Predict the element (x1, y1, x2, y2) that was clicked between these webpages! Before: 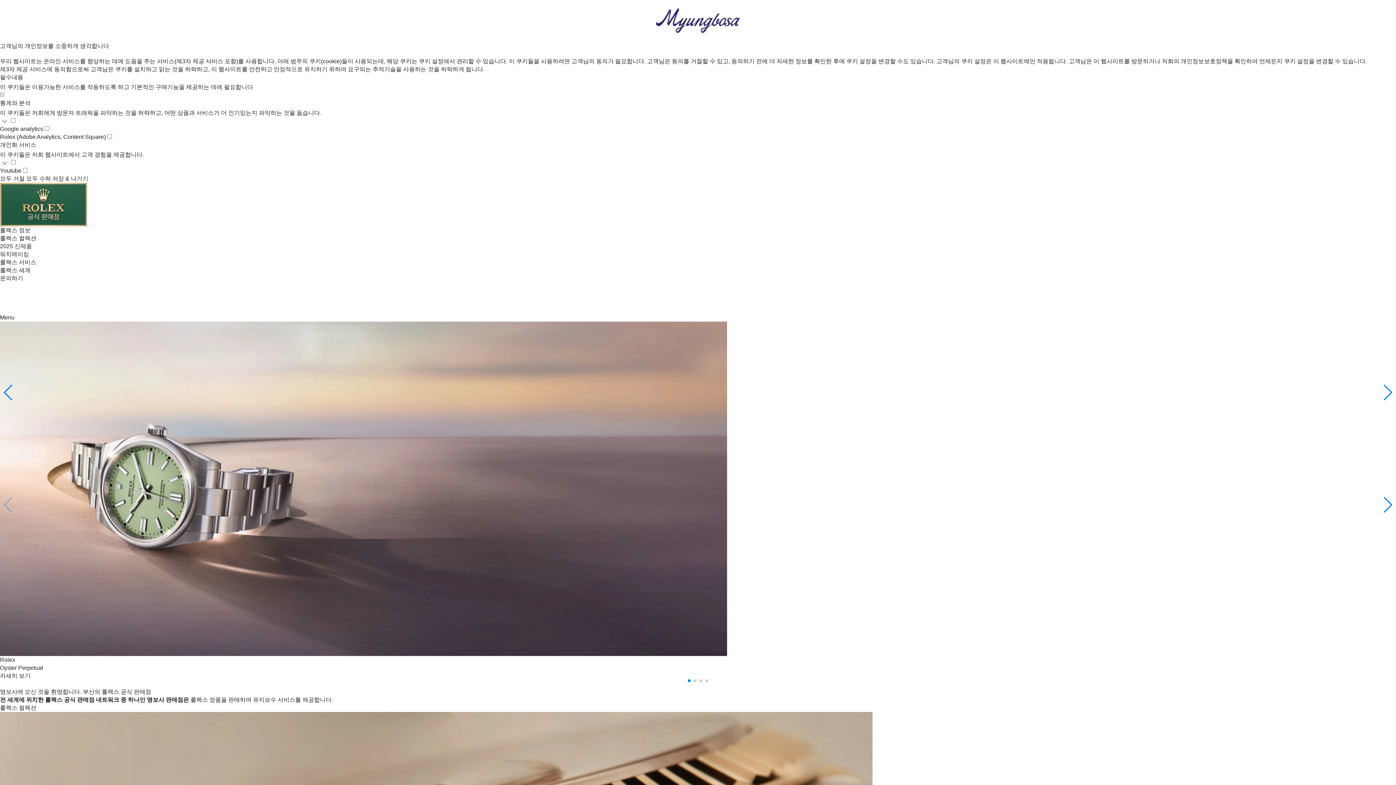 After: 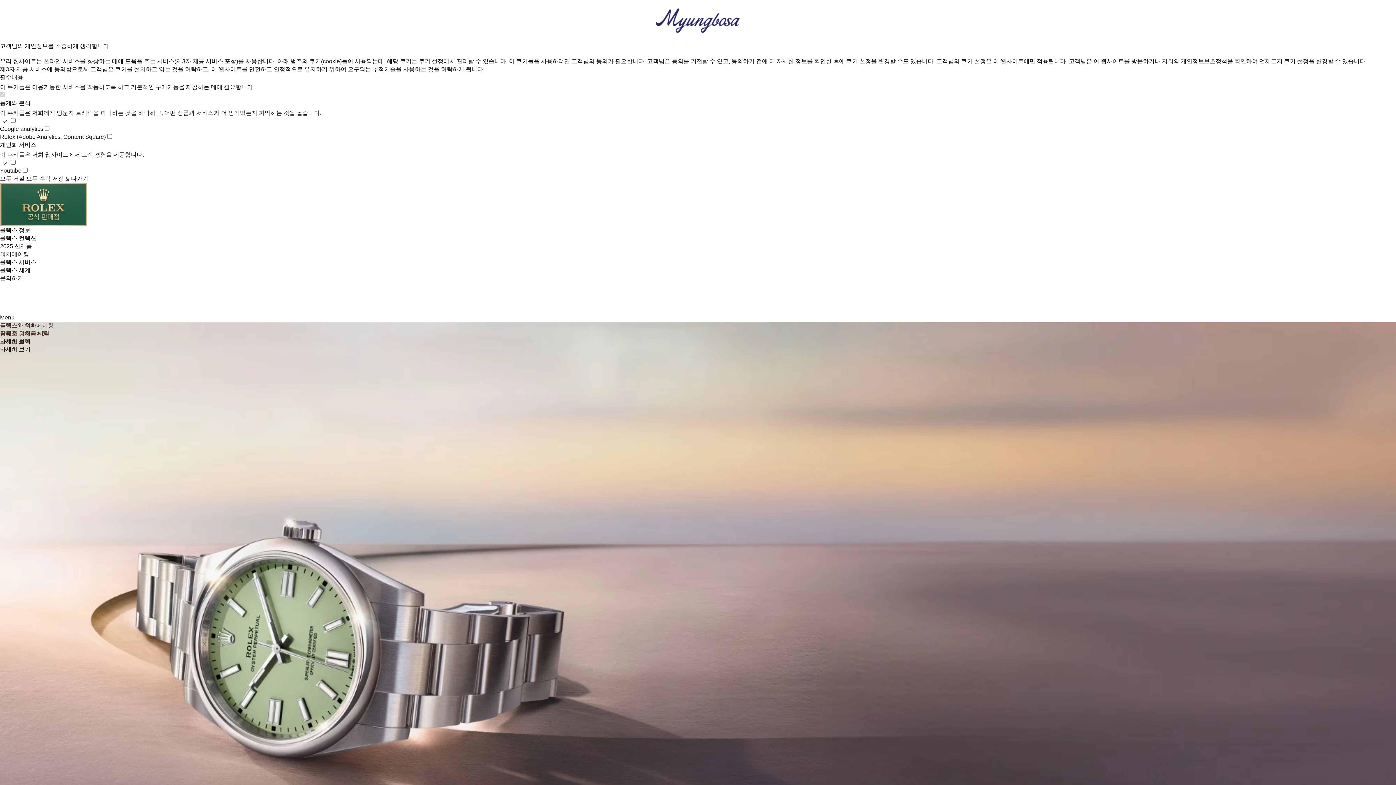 Action: bbox: (0, 227, 30, 233) label: 롤렉스 정보